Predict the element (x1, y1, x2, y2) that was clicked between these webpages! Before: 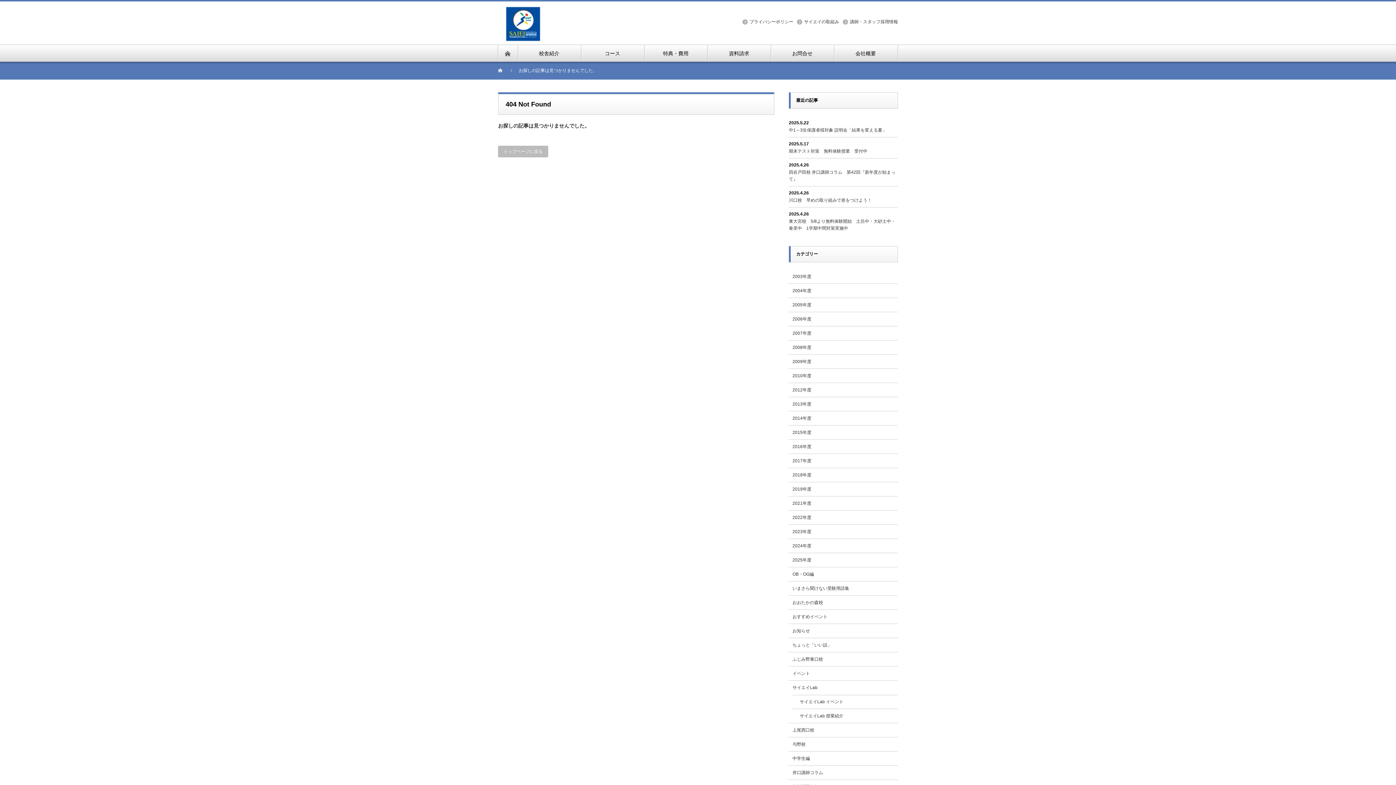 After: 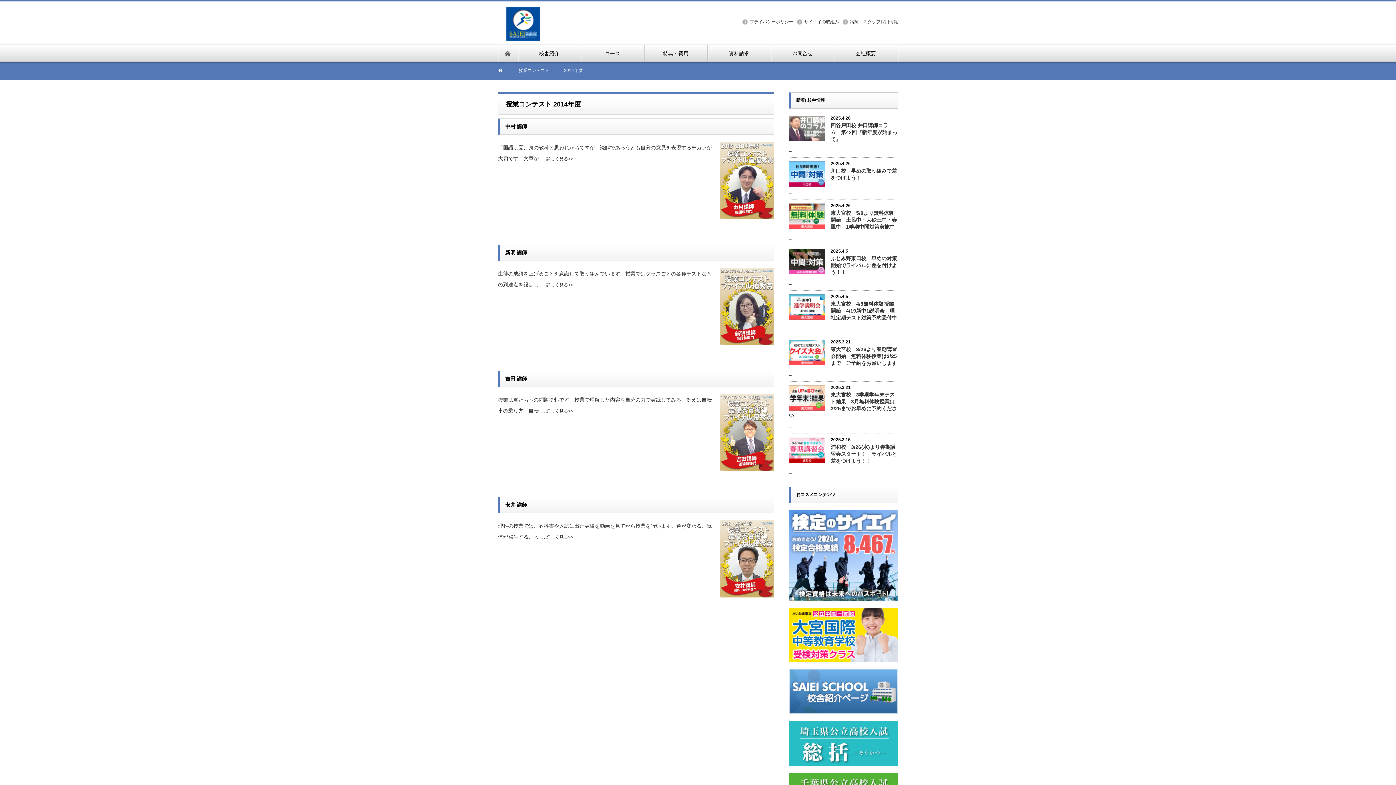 Action: label: 2014年度 bbox: (792, 416, 811, 421)